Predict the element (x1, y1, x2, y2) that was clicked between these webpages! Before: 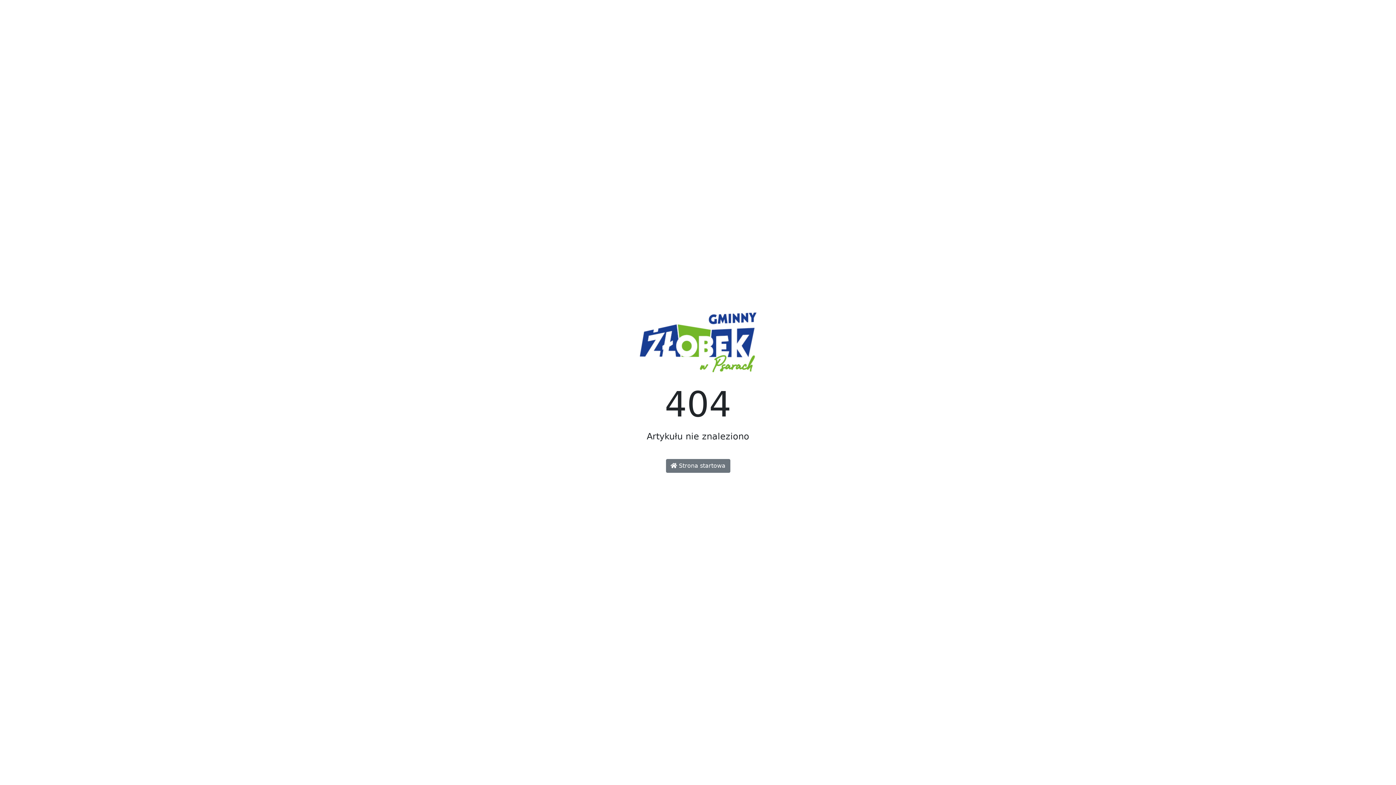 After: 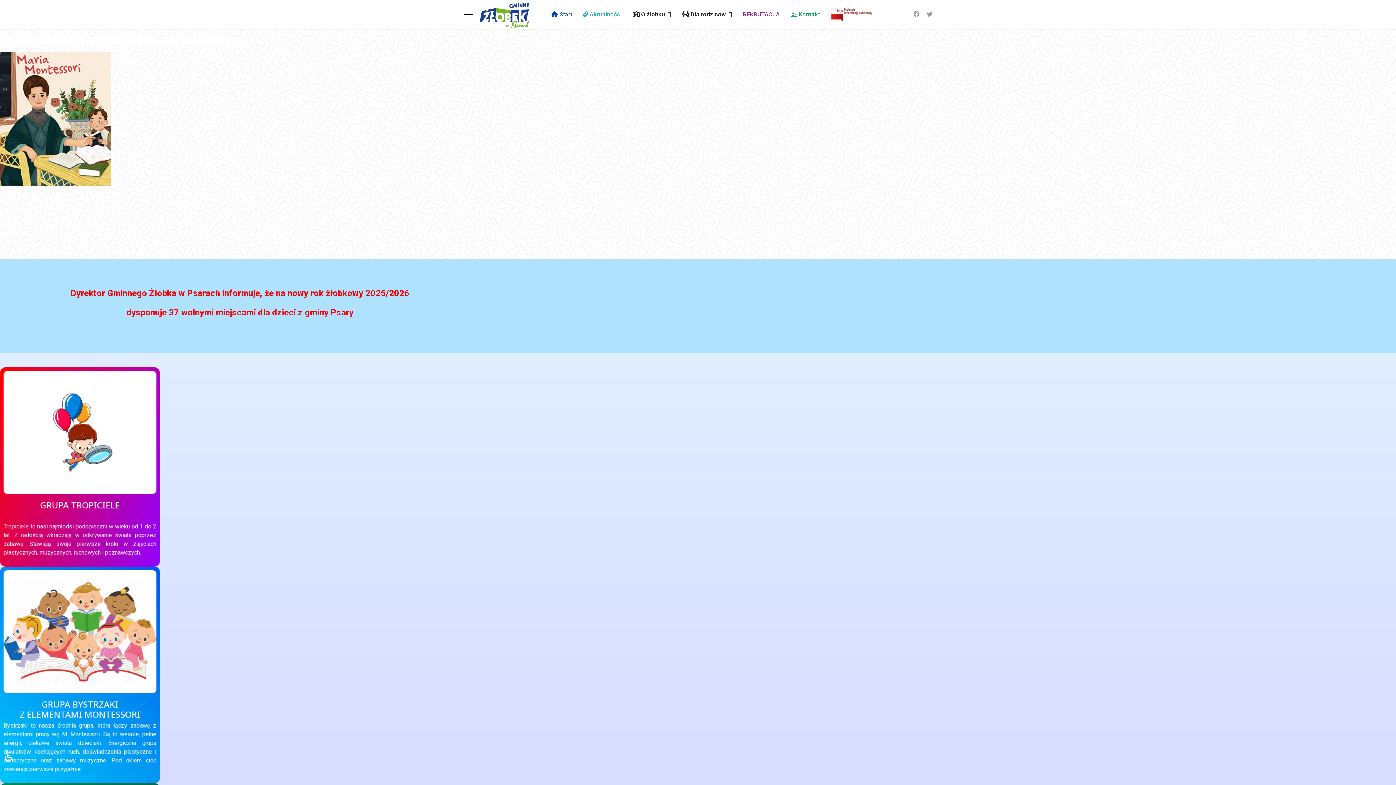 Action: bbox: (666, 459, 730, 472) label:  Strona startowa